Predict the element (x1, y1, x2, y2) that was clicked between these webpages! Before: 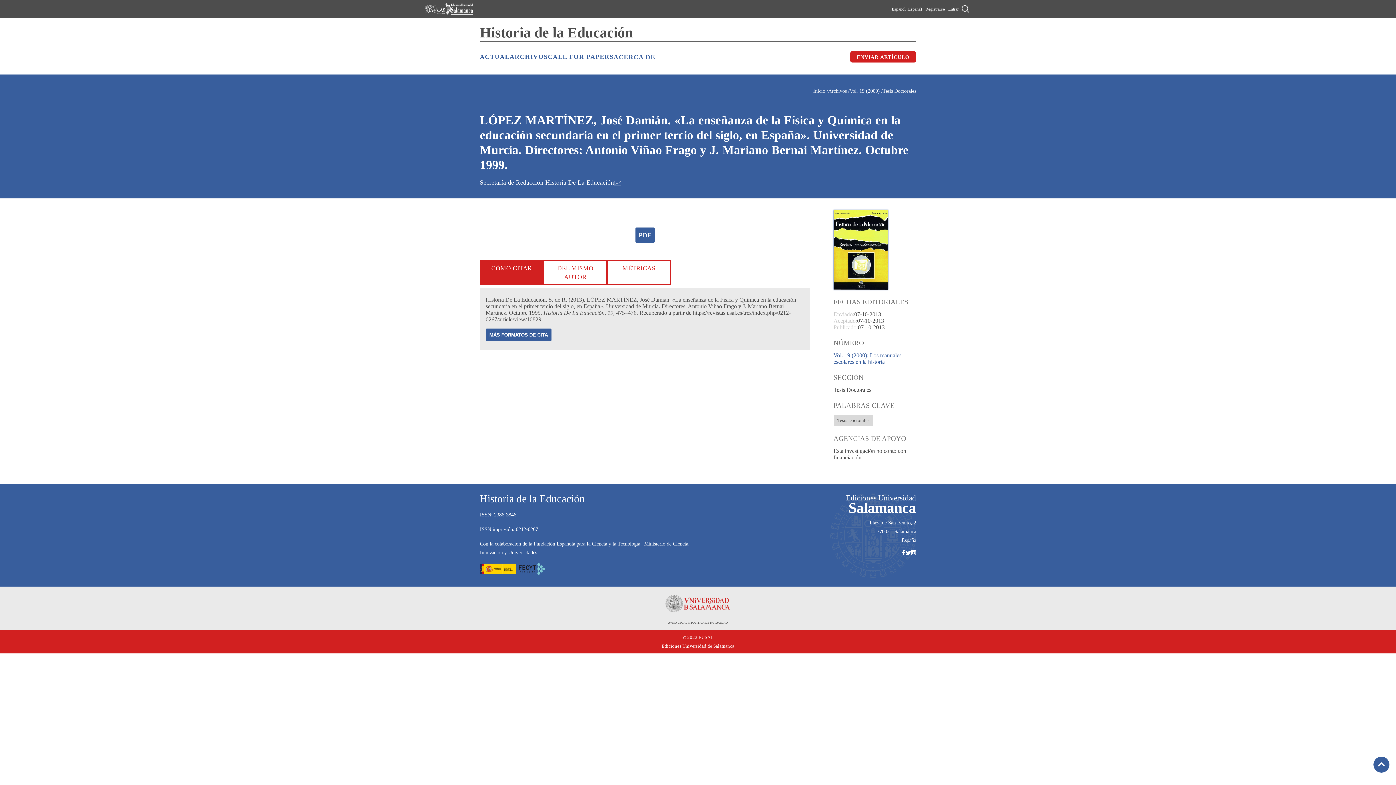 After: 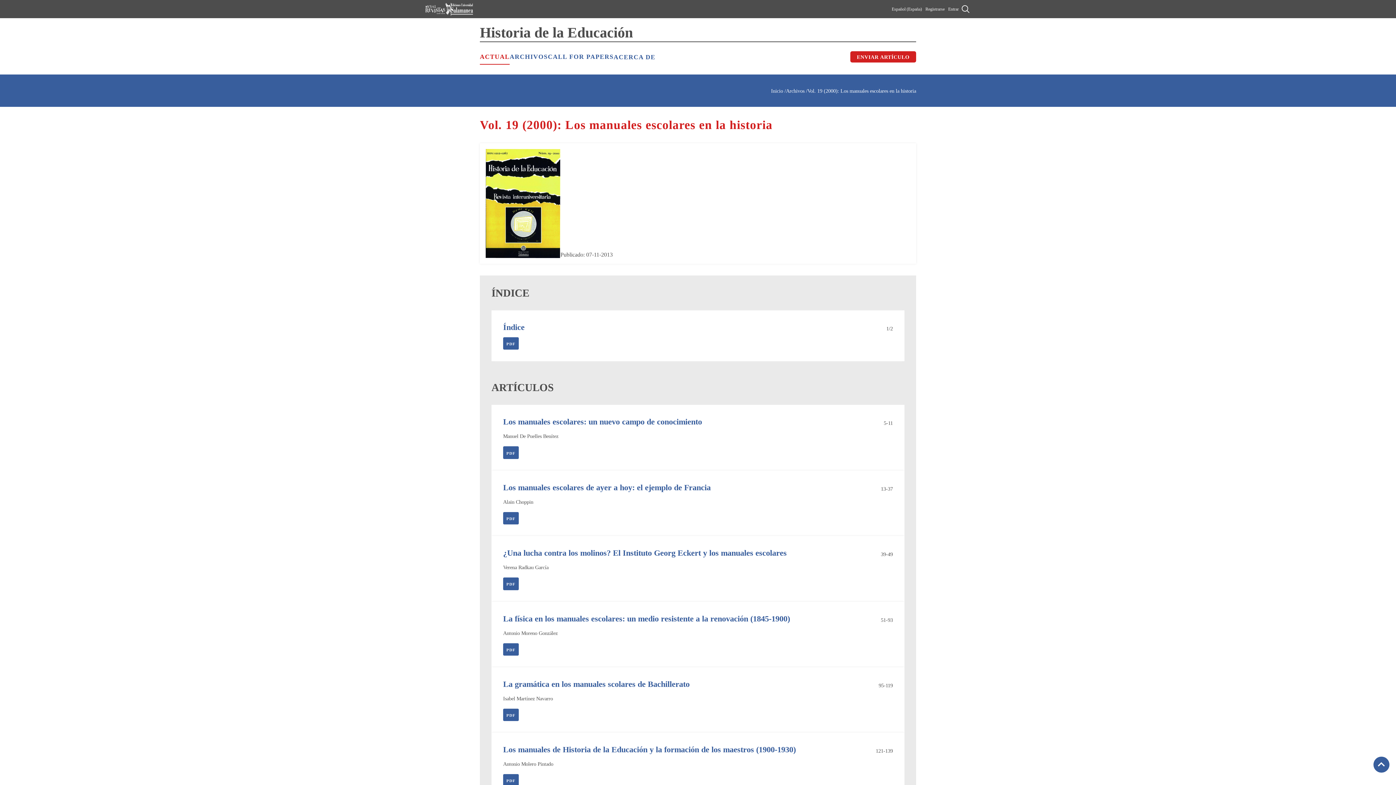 Action: bbox: (833, 246, 888, 252)